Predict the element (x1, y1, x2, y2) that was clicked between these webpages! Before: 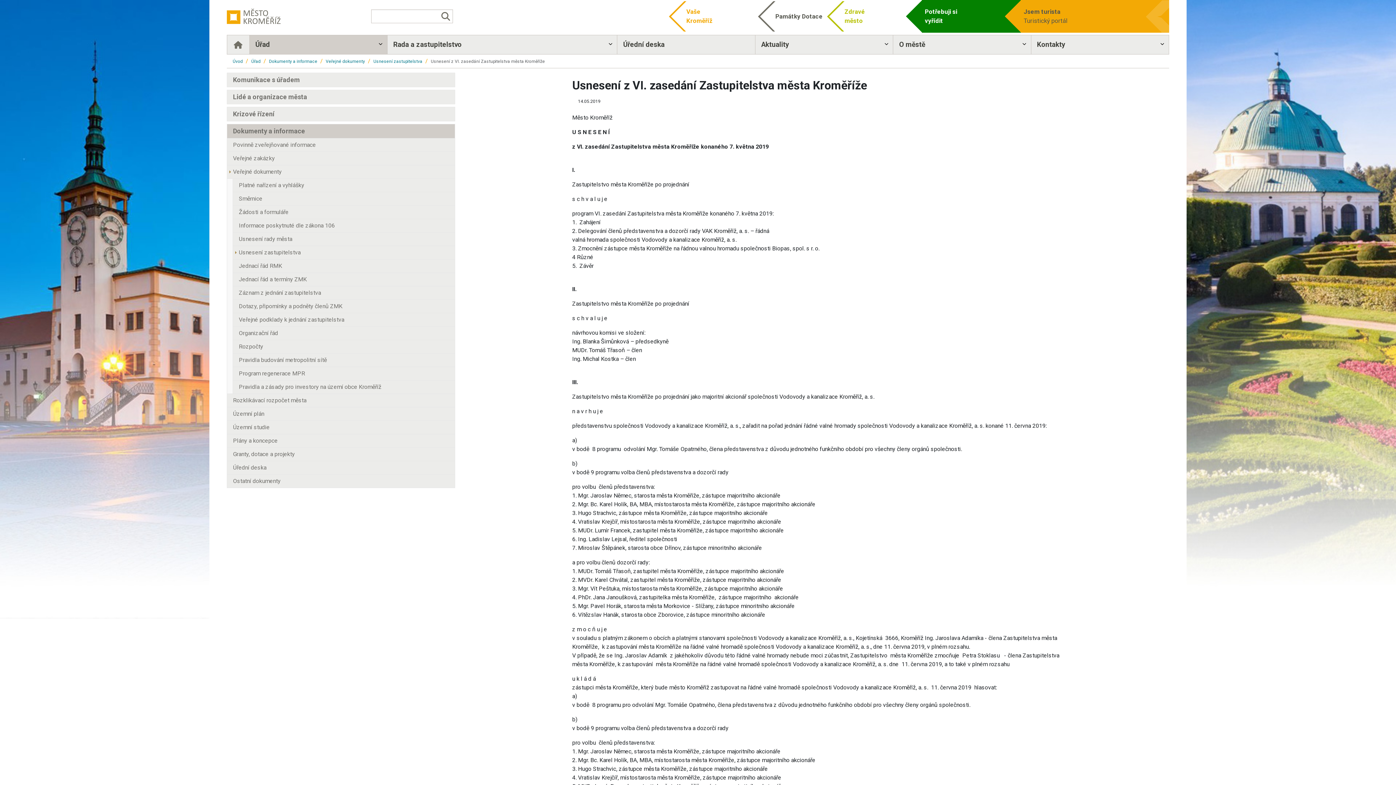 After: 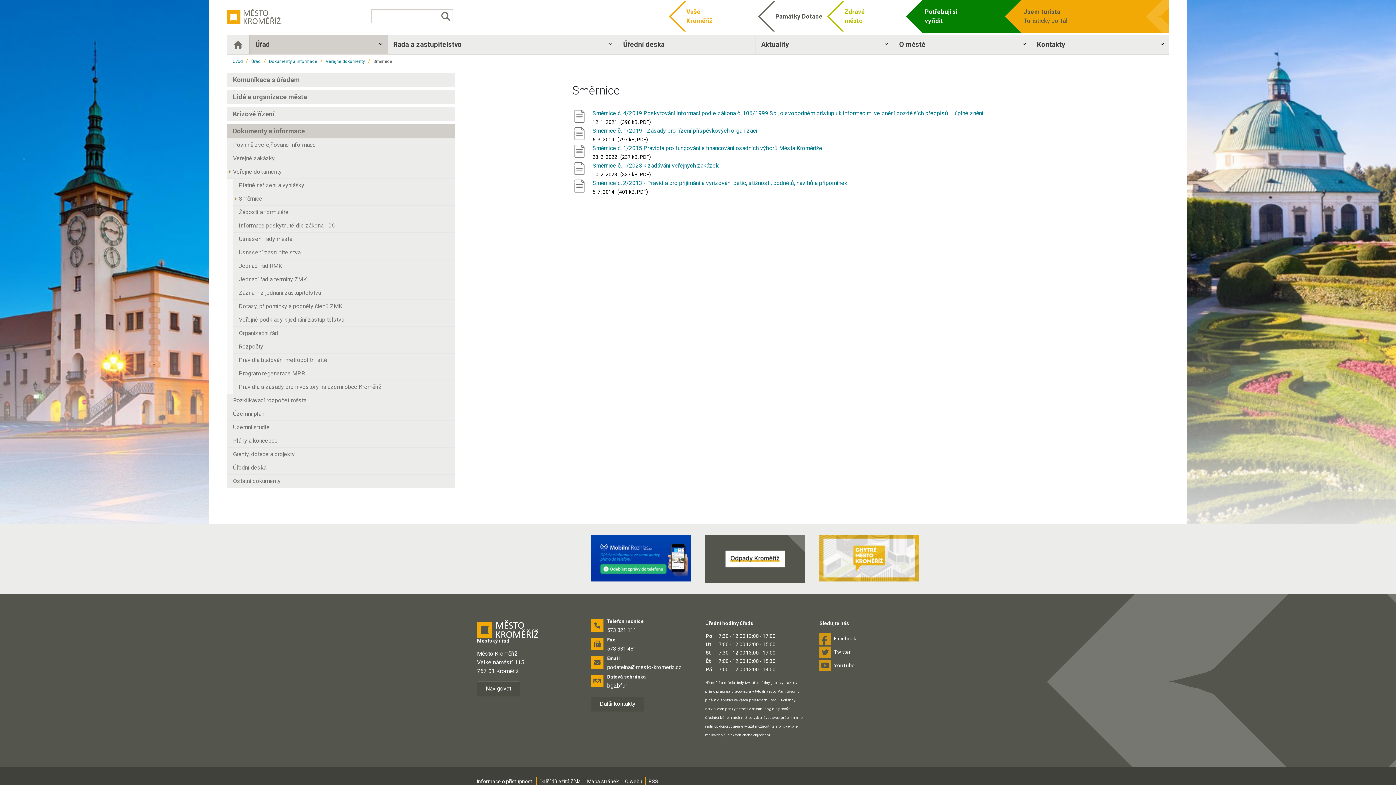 Action: label: Směrnice bbox: (232, 192, 455, 205)